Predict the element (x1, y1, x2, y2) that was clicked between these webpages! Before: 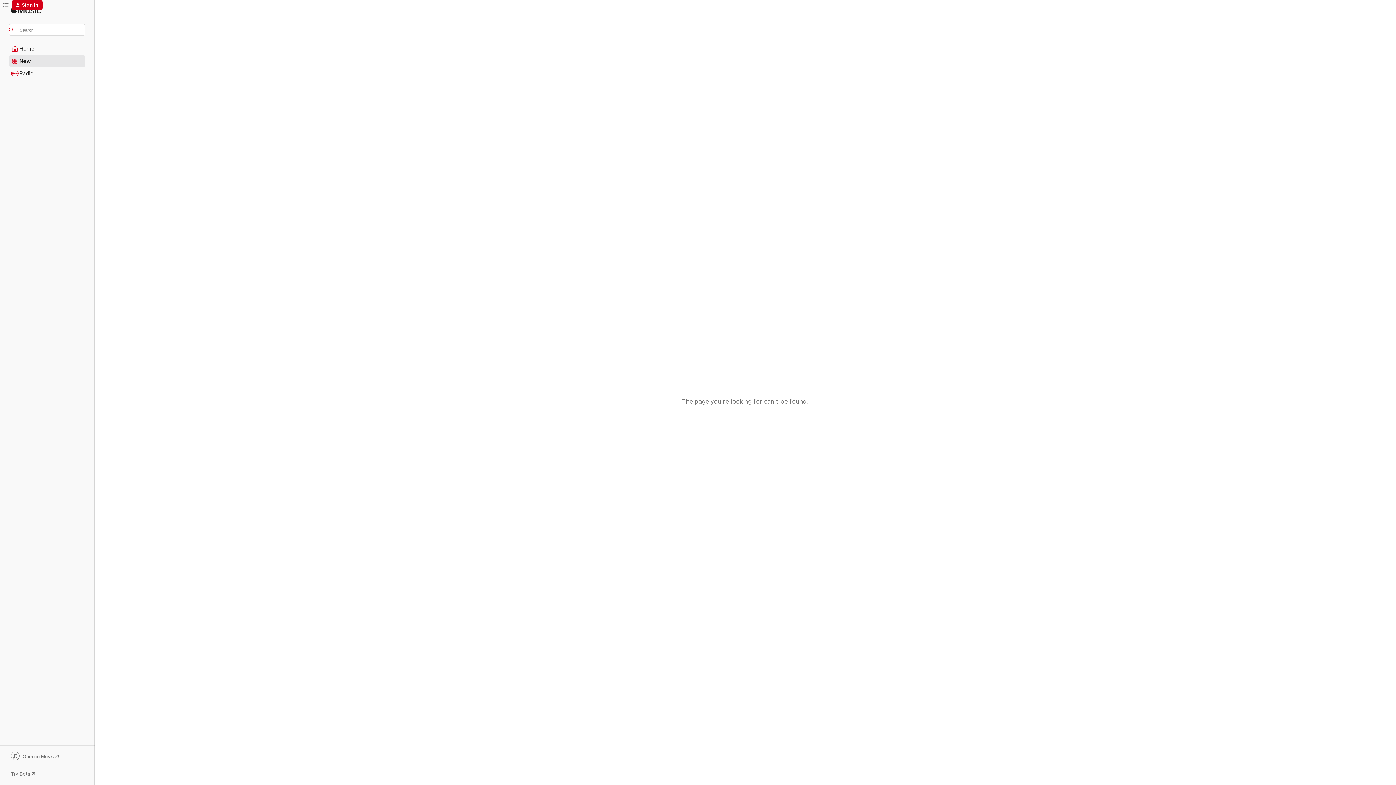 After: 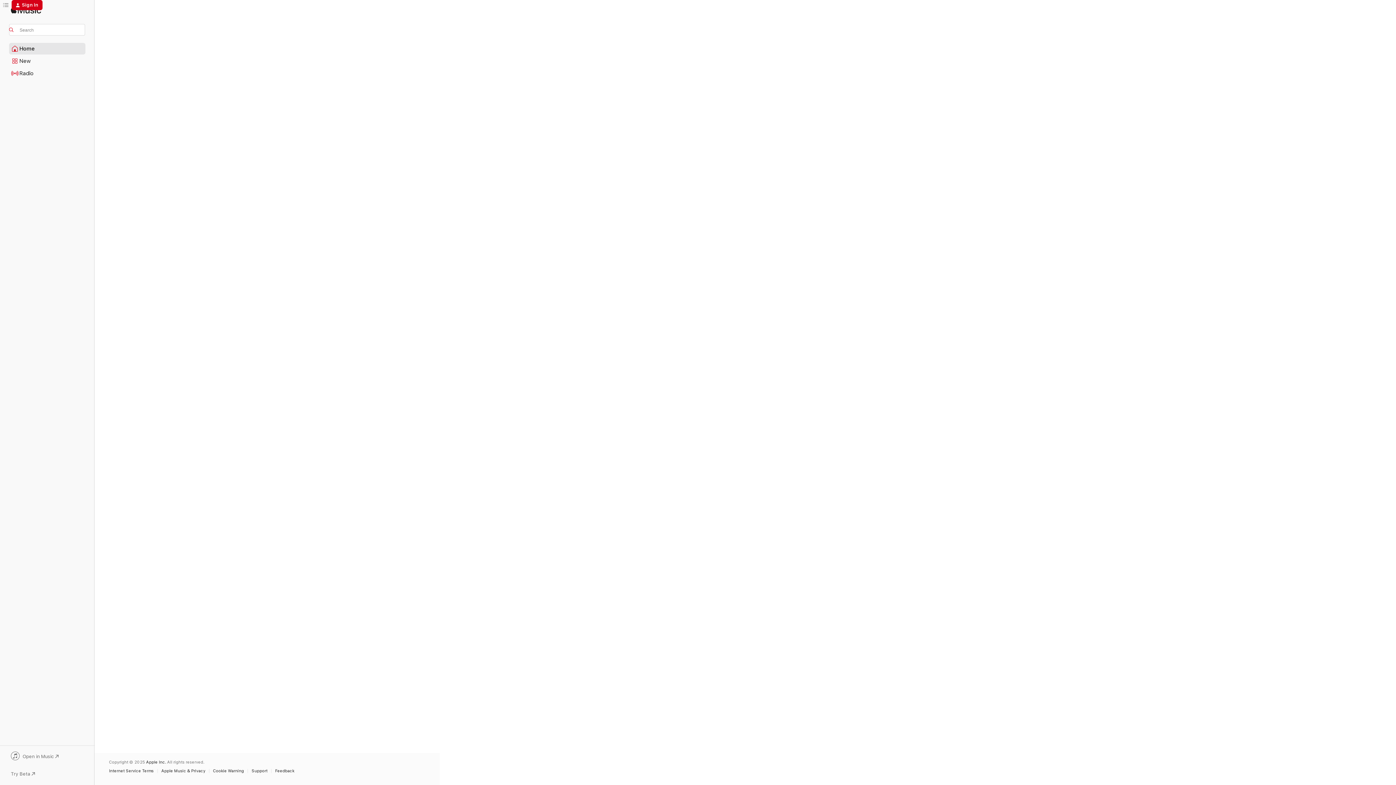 Action: label: Home bbox: (9, 43, 85, 54)